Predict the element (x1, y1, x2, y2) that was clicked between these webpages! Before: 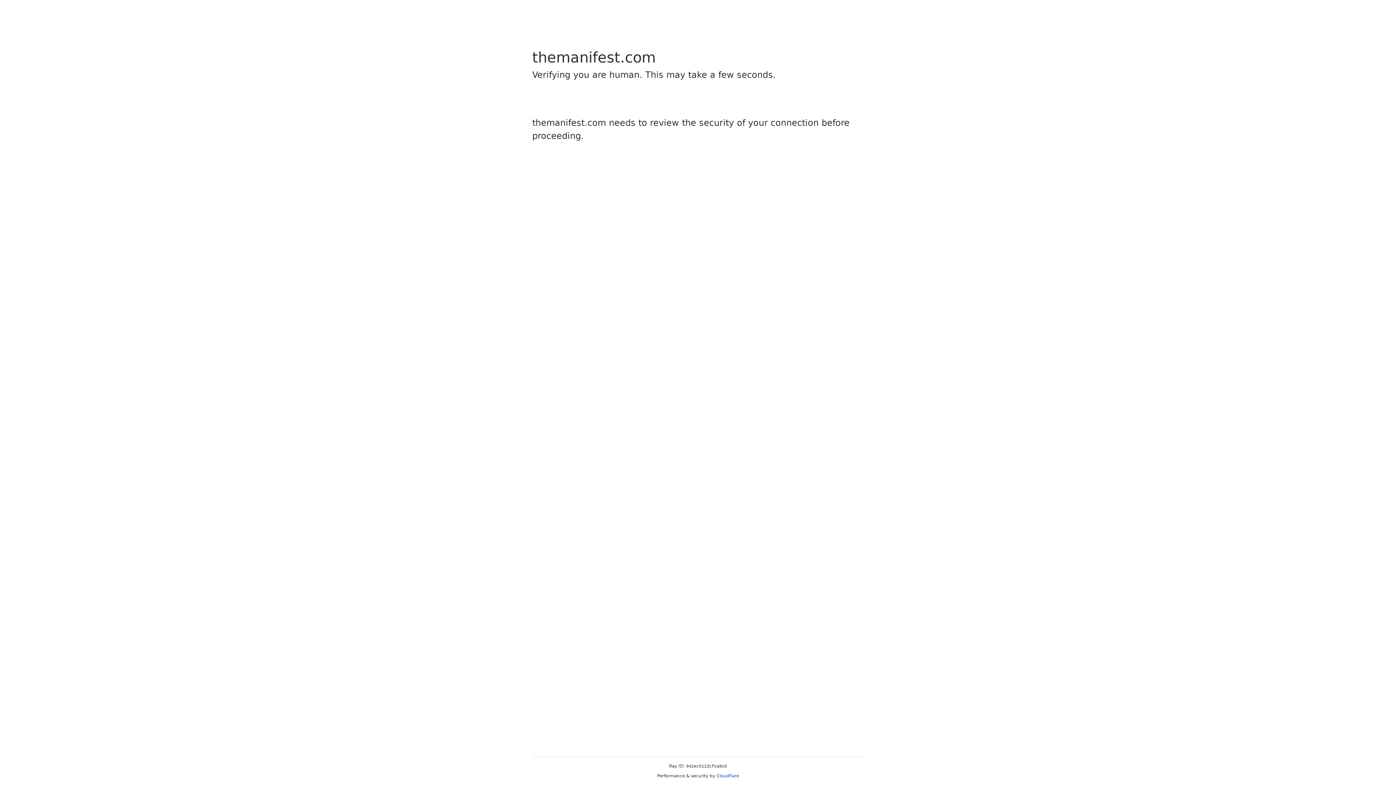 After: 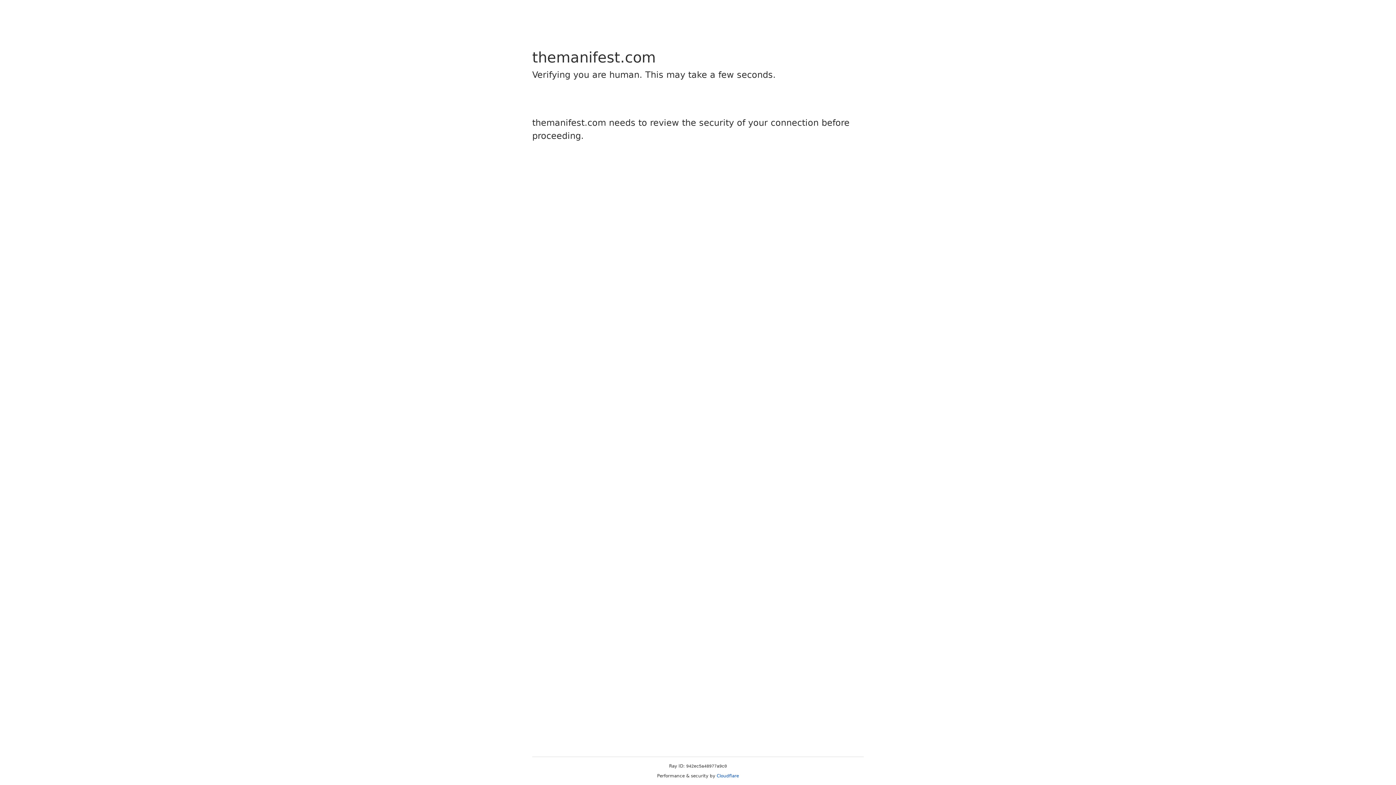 Action: bbox: (716, 773, 739, 778) label: Cloudflare